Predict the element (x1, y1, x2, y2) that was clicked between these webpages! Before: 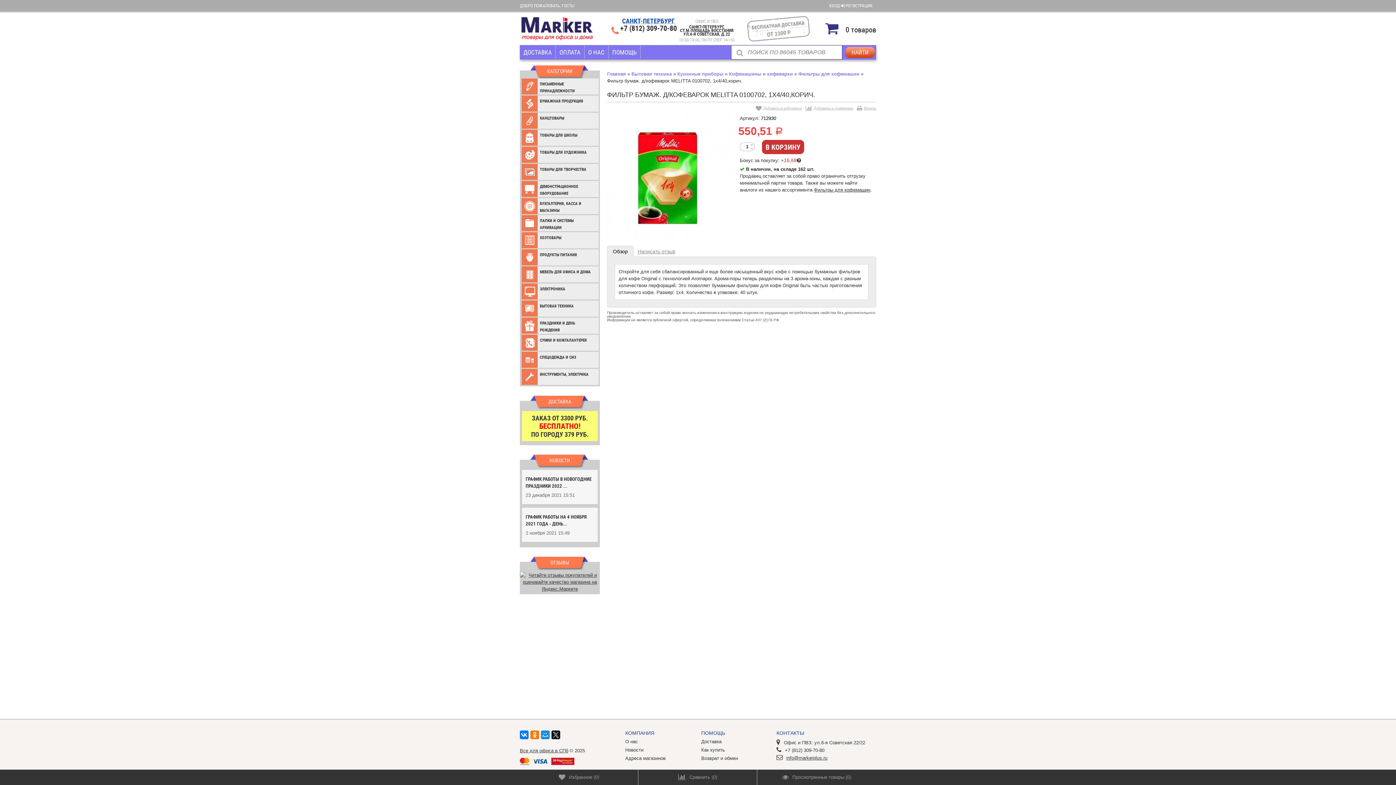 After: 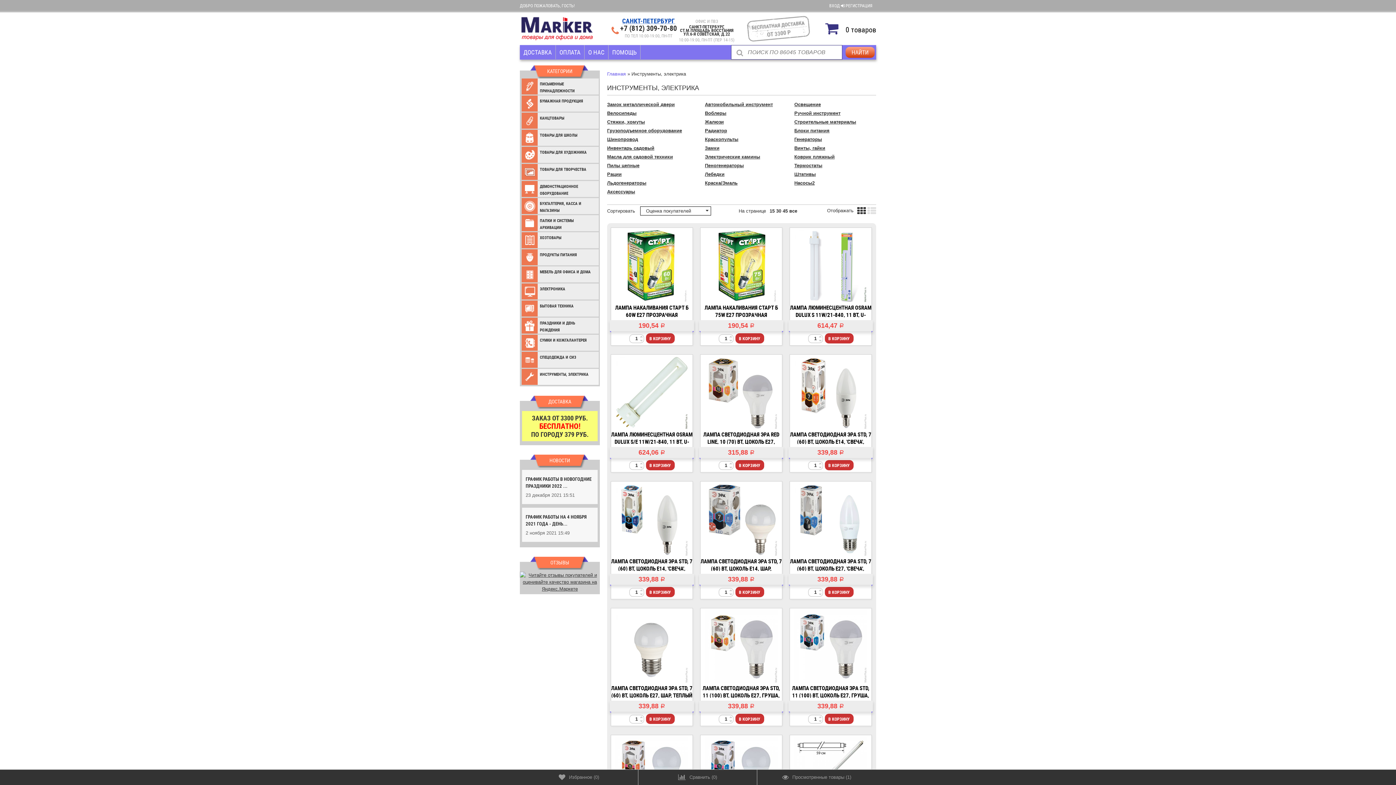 Action: bbox: (521, 369, 594, 385) label: ИНСТРУМЕНТЫ, ЭЛЕКТРИКА